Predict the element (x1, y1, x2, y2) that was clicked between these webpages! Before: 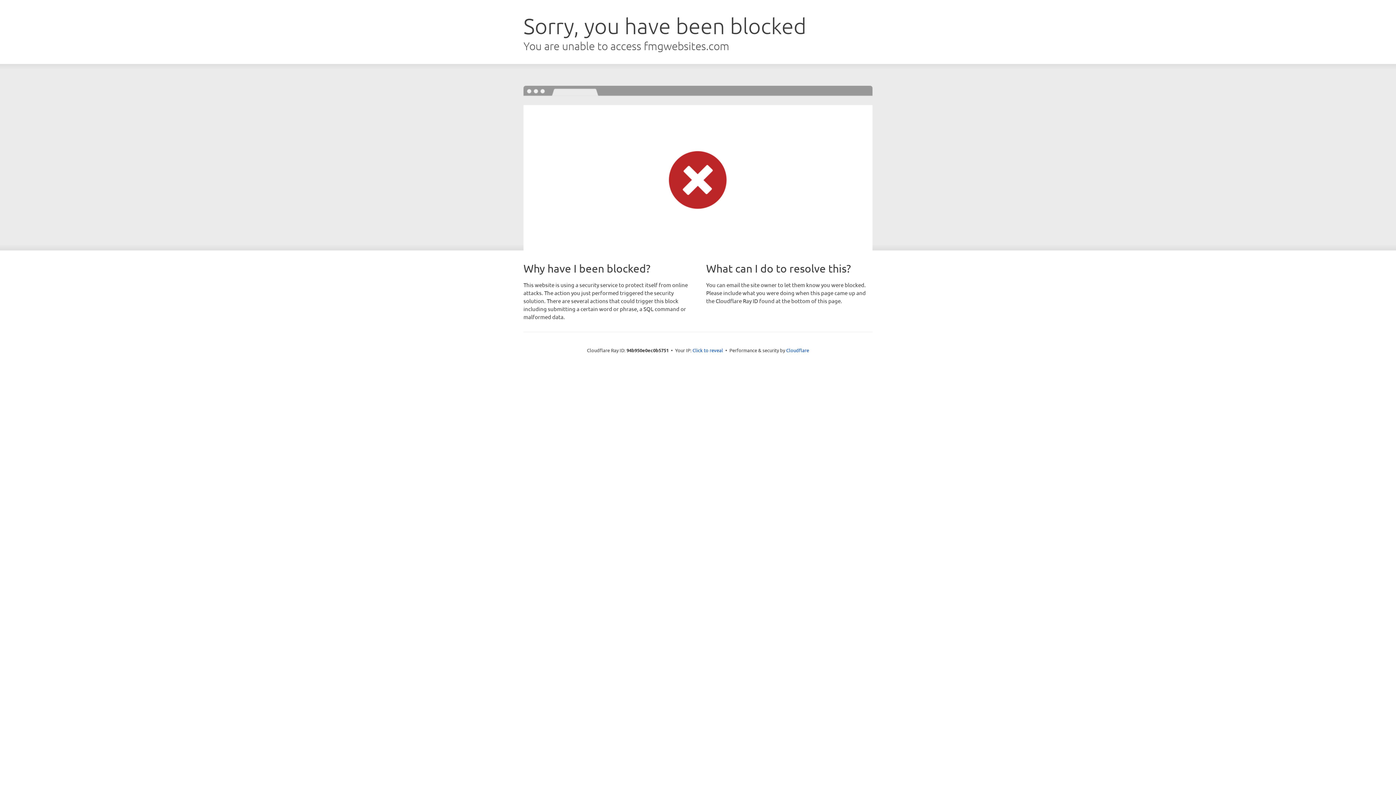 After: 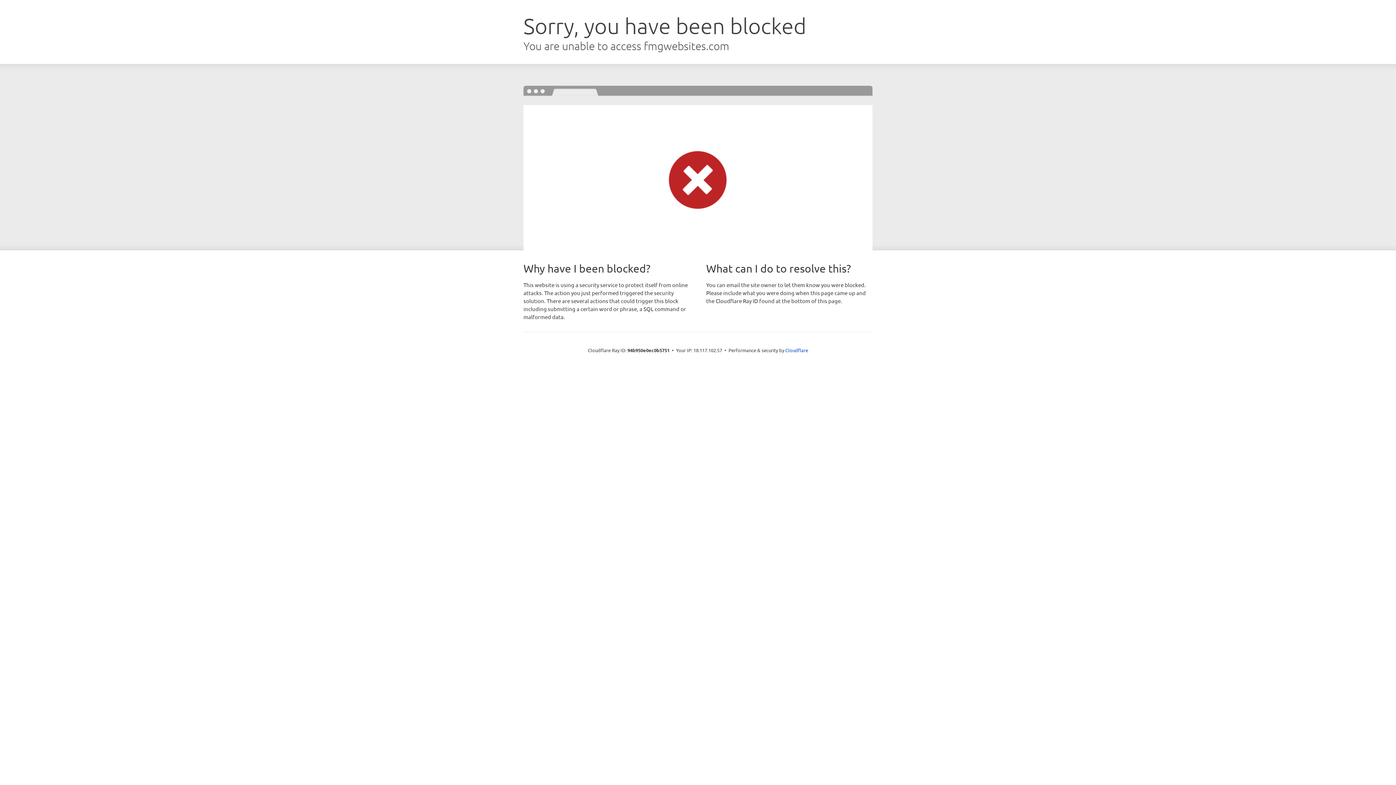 Action: label: Click to reveal bbox: (692, 346, 723, 353)